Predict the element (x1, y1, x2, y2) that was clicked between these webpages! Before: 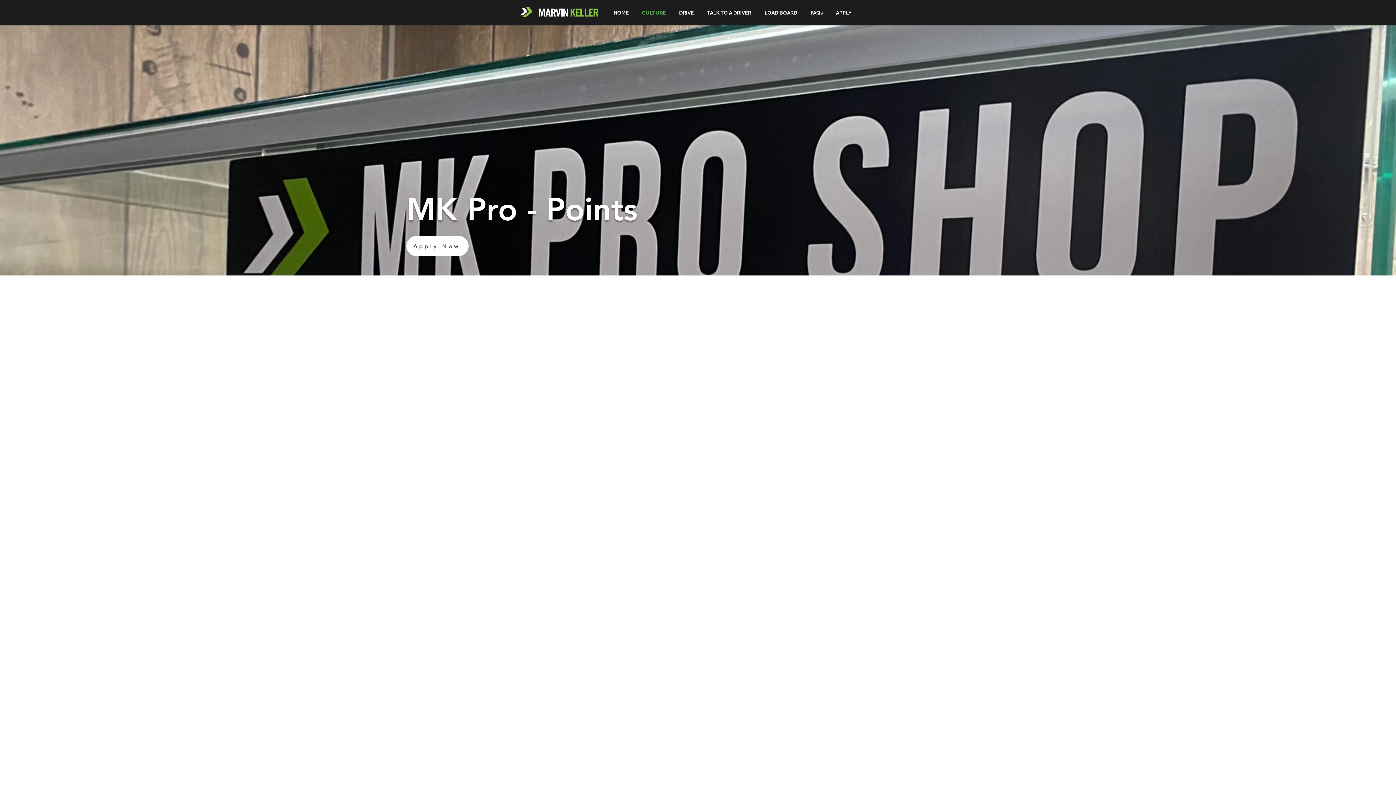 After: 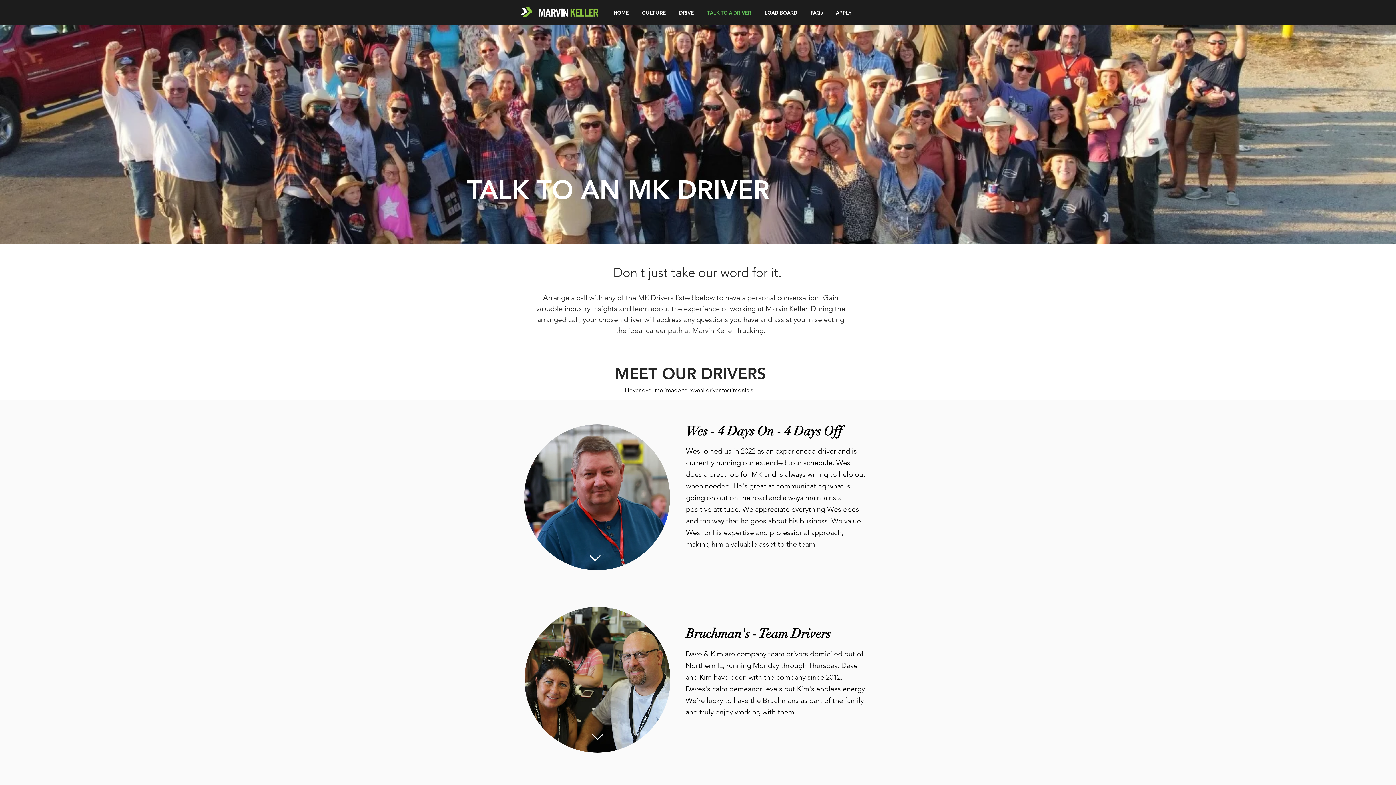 Action: label: TALK TO A DRIVER bbox: (700, 0, 757, 25)